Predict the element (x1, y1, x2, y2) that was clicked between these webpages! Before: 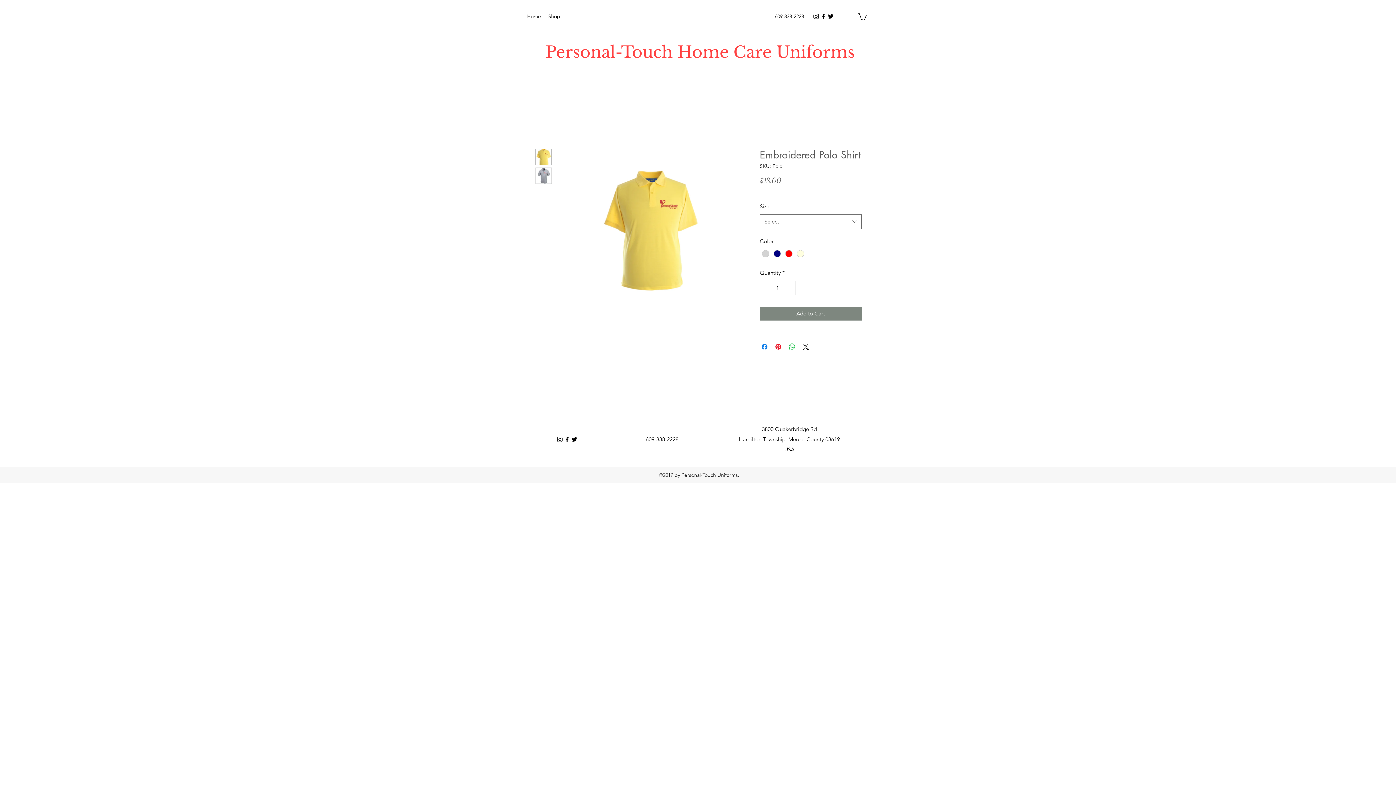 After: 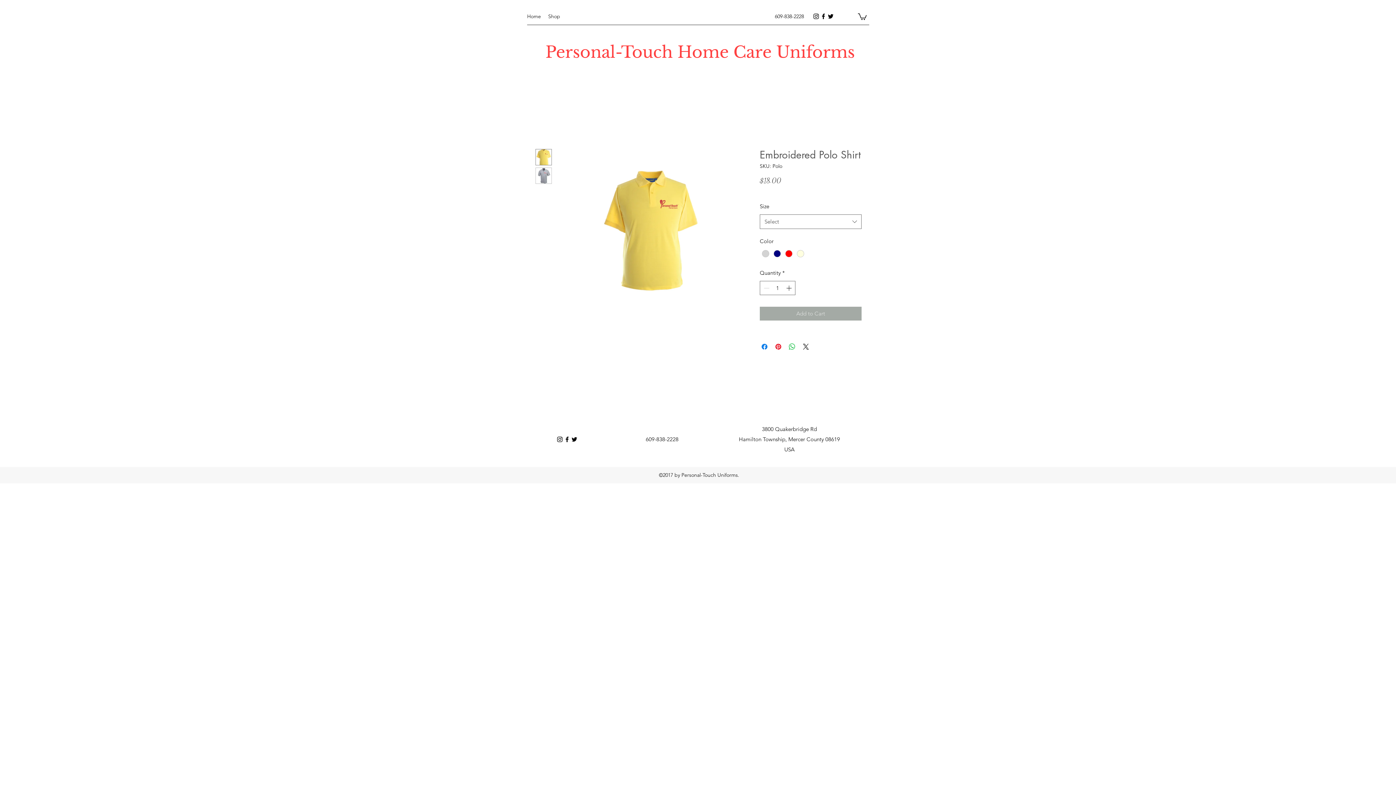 Action: label: Add to Cart bbox: (760, 306, 861, 320)